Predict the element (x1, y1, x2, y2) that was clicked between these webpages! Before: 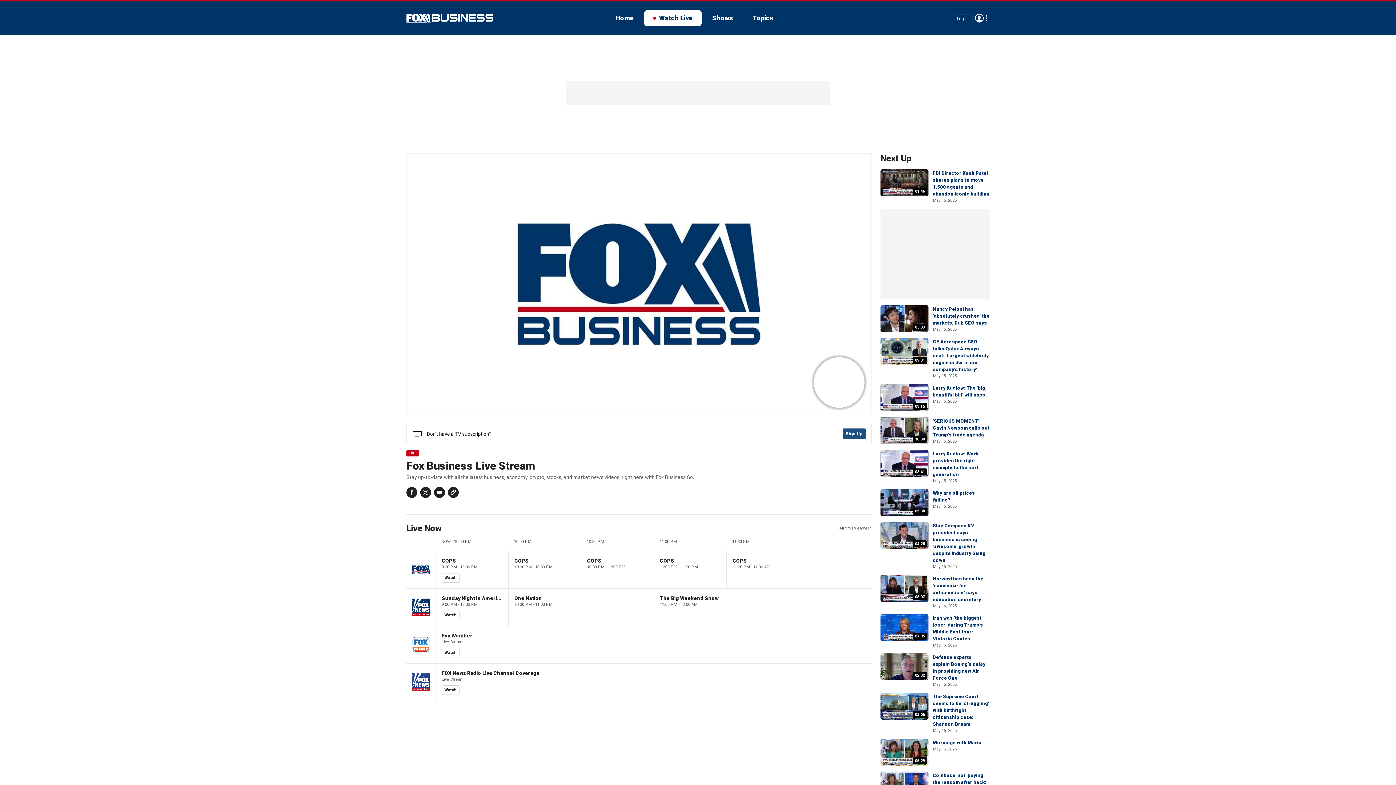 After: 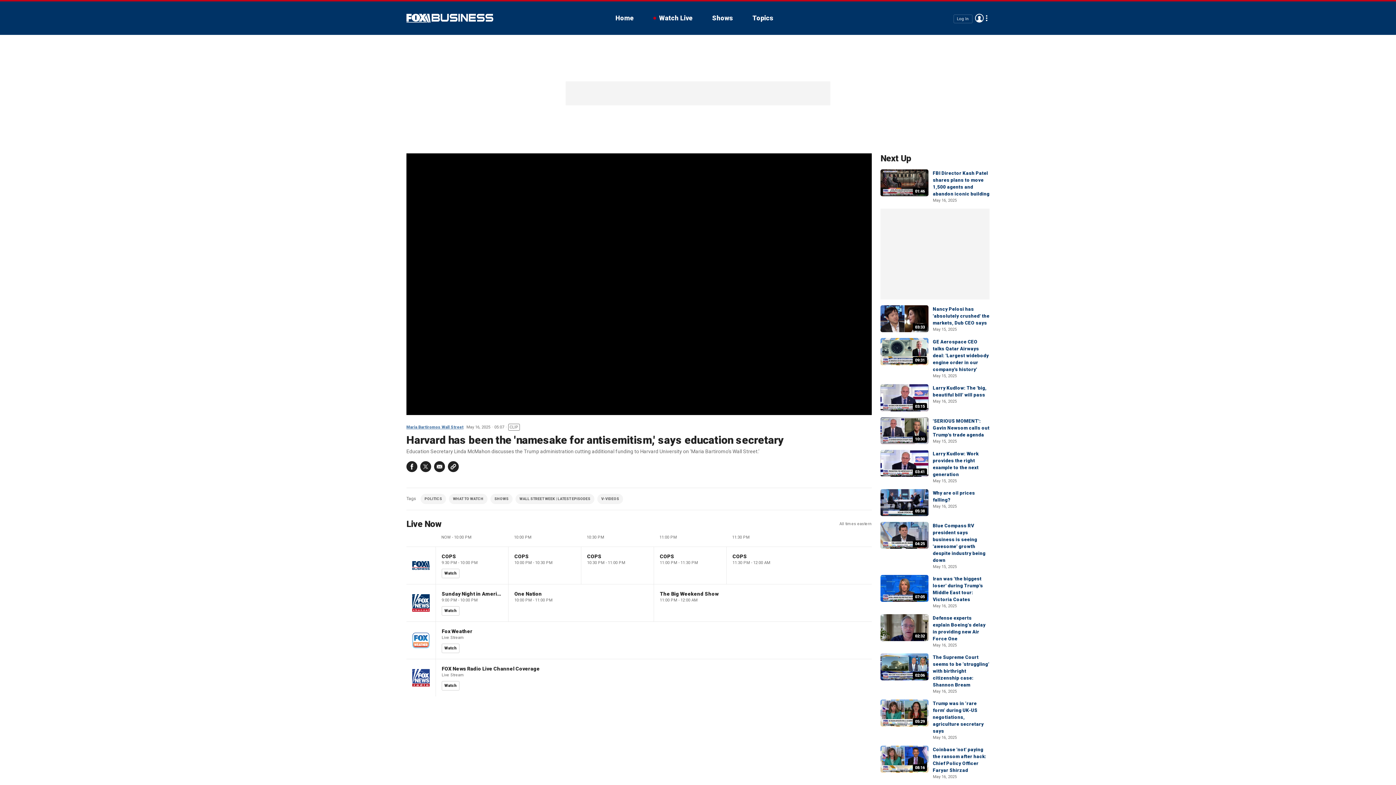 Action: bbox: (880, 575, 928, 602) label: 05:07